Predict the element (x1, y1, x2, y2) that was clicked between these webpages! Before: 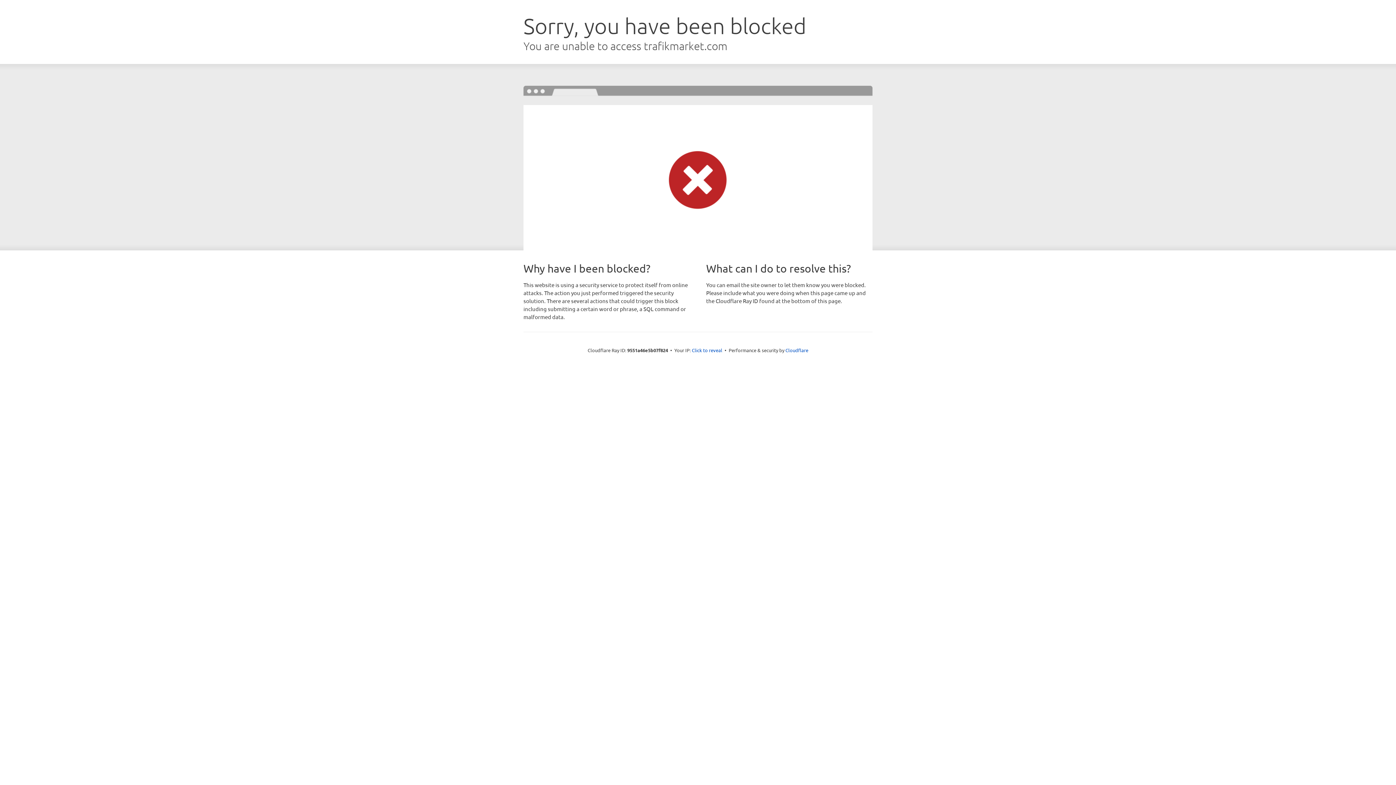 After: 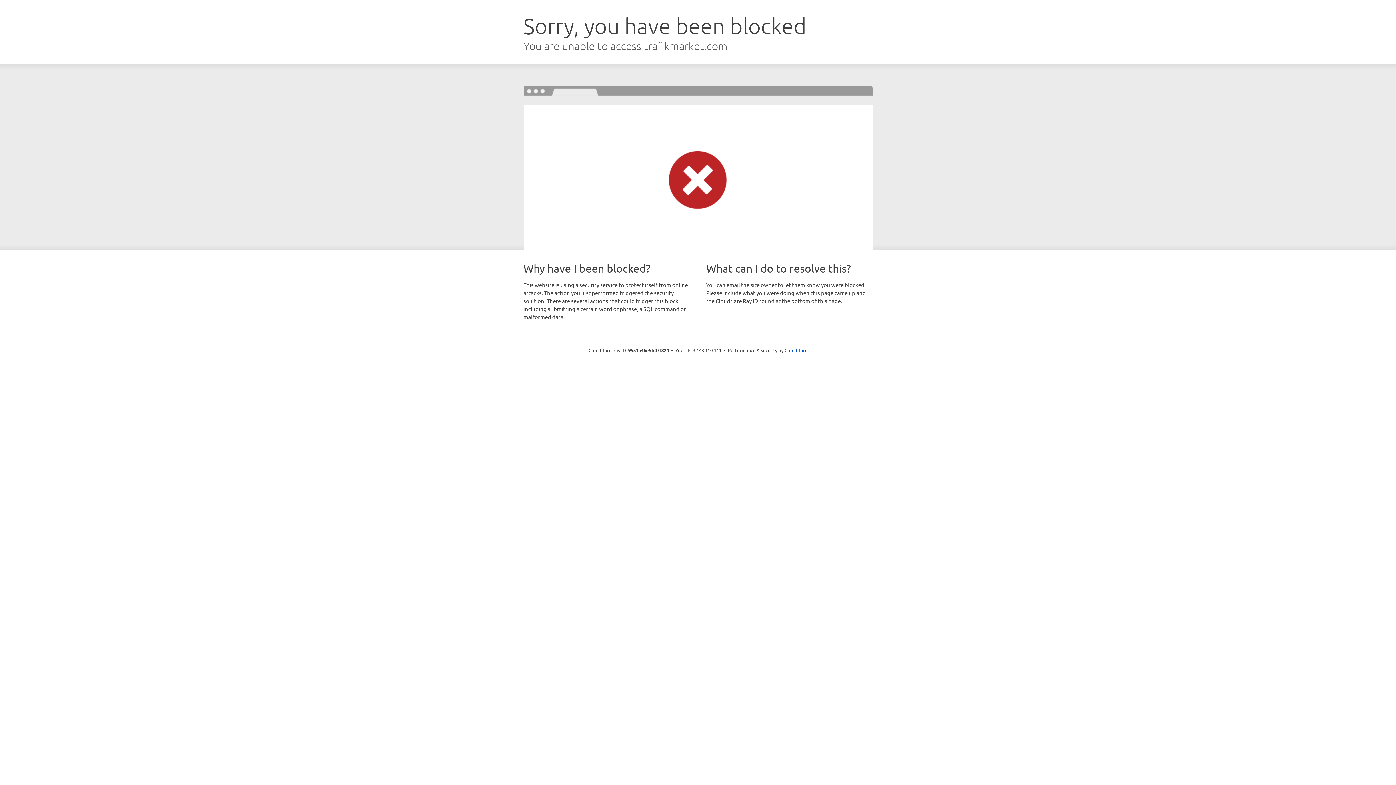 Action: bbox: (692, 346, 722, 353) label: Click to reveal